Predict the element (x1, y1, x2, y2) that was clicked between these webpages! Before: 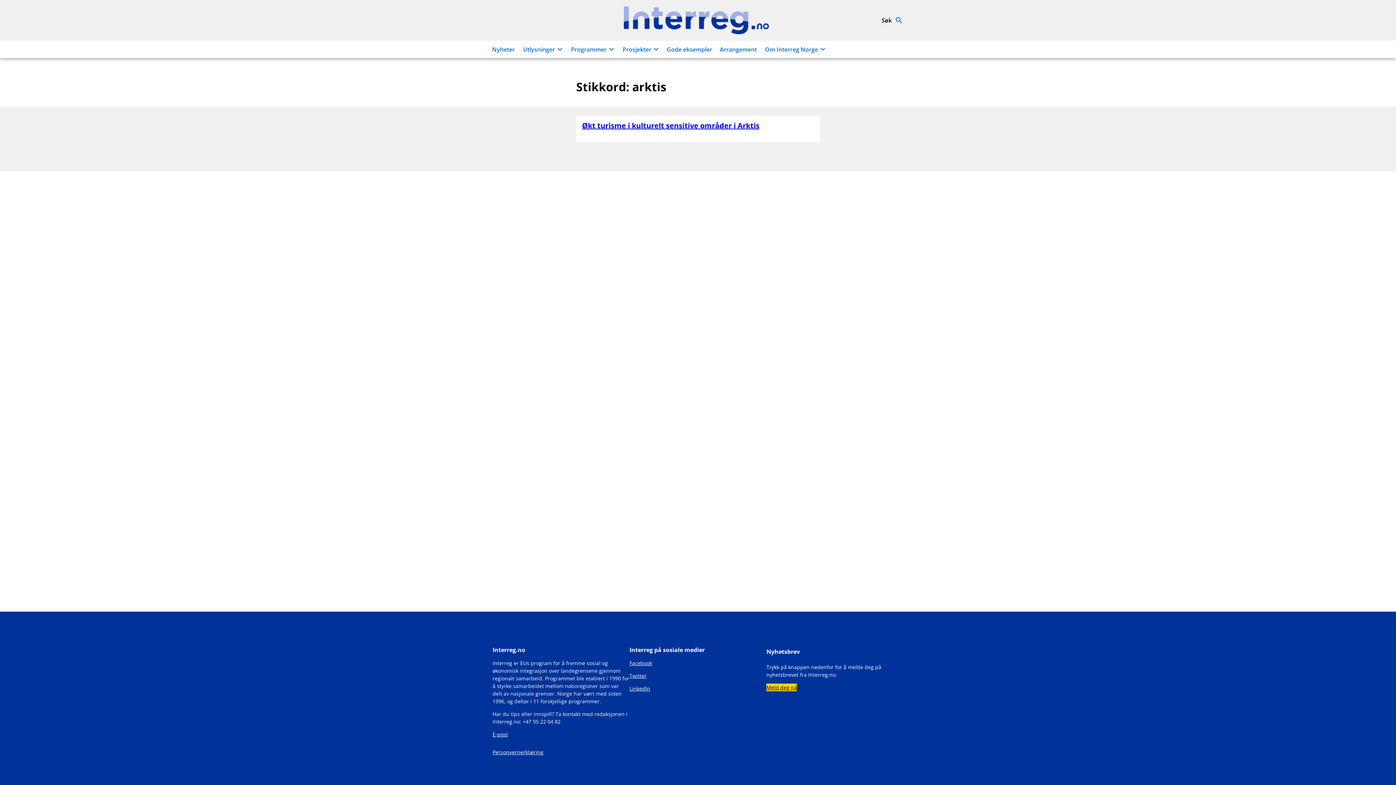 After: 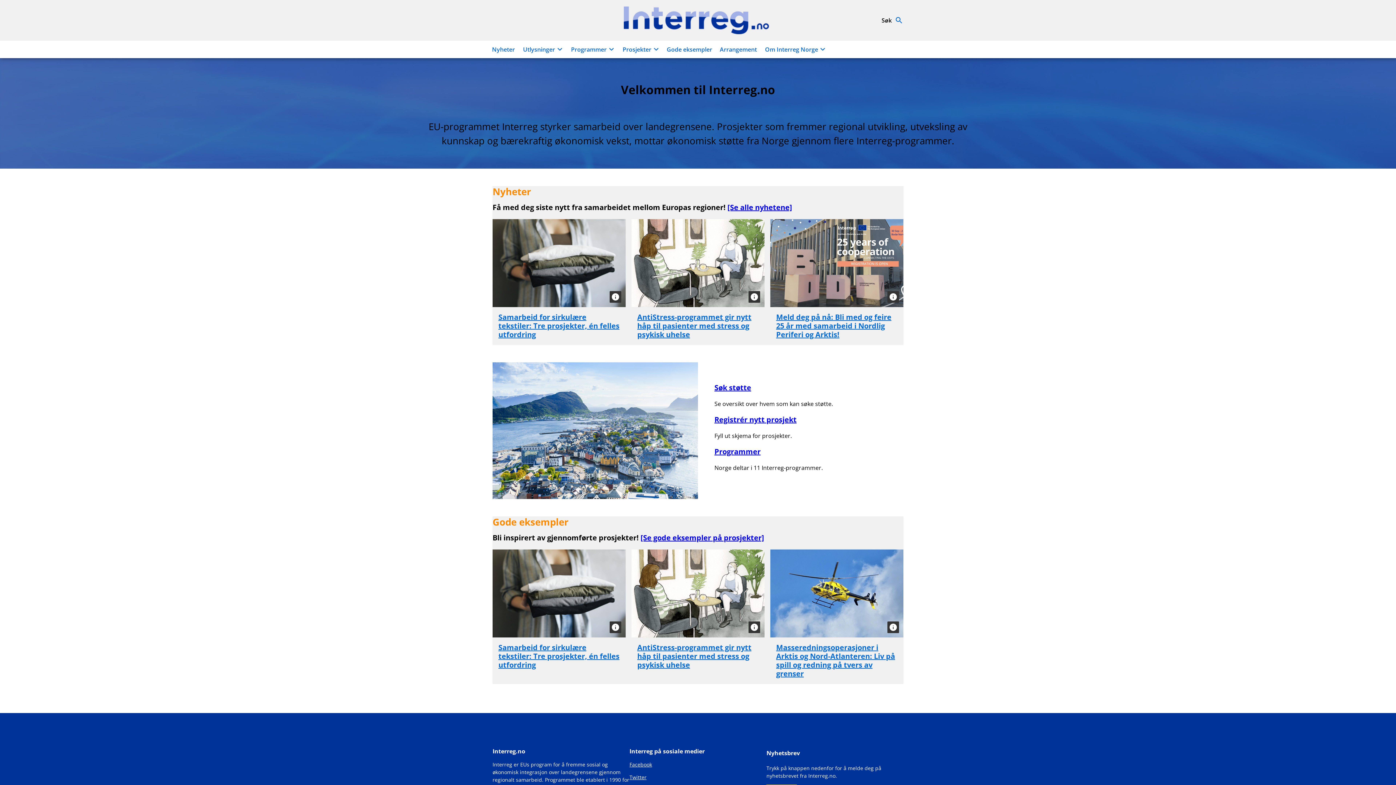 Action: bbox: (624, 6, 769, 34)